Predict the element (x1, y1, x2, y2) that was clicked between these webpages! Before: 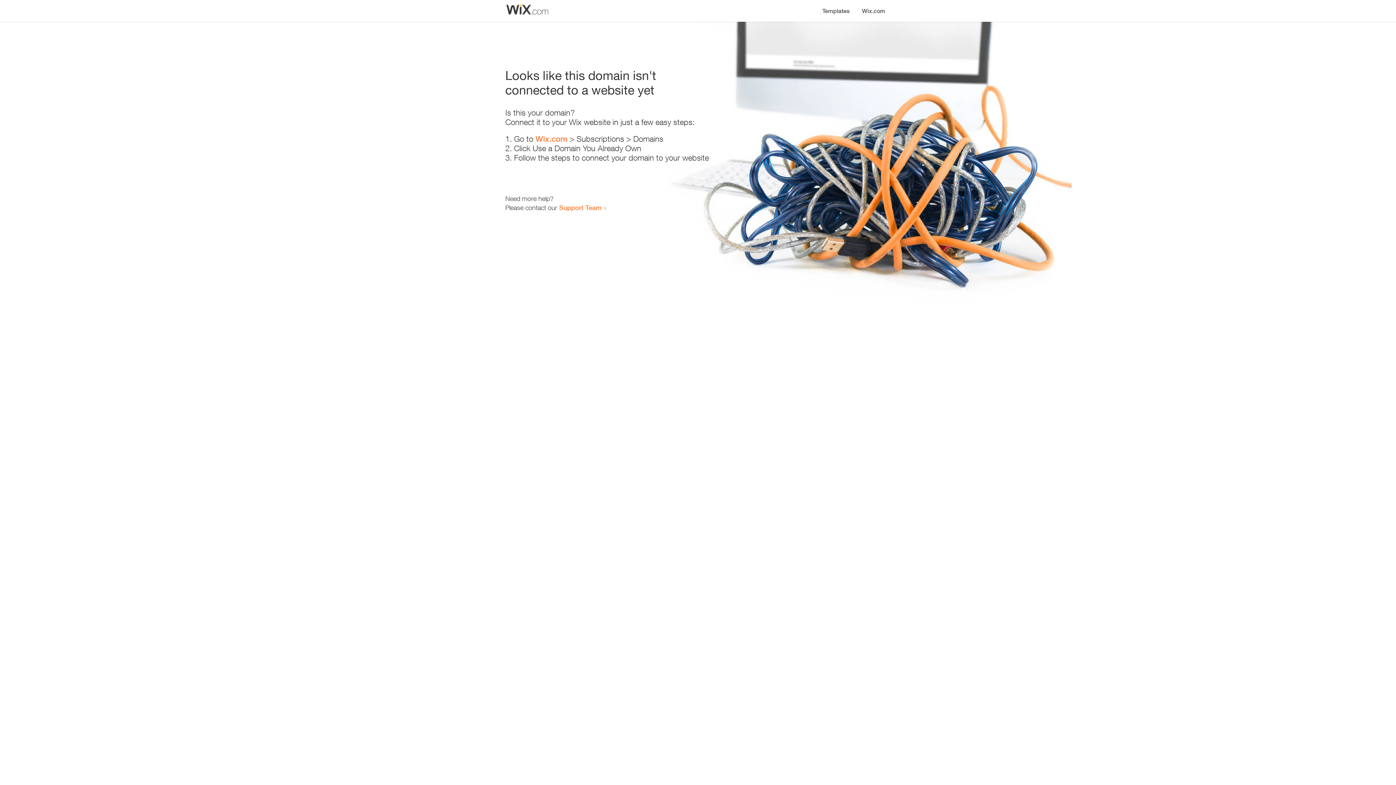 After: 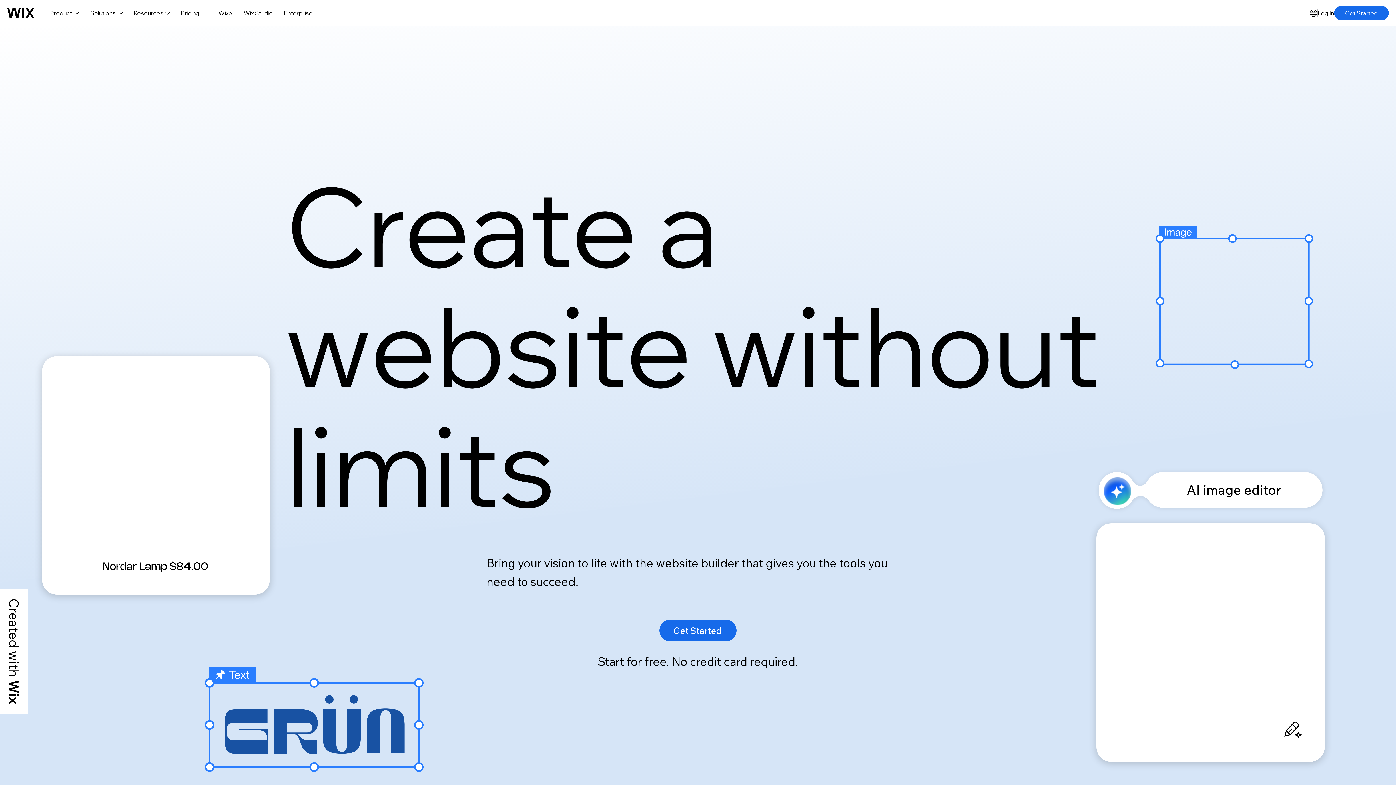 Action: bbox: (856, 0, 890, 14) label: Wix.com